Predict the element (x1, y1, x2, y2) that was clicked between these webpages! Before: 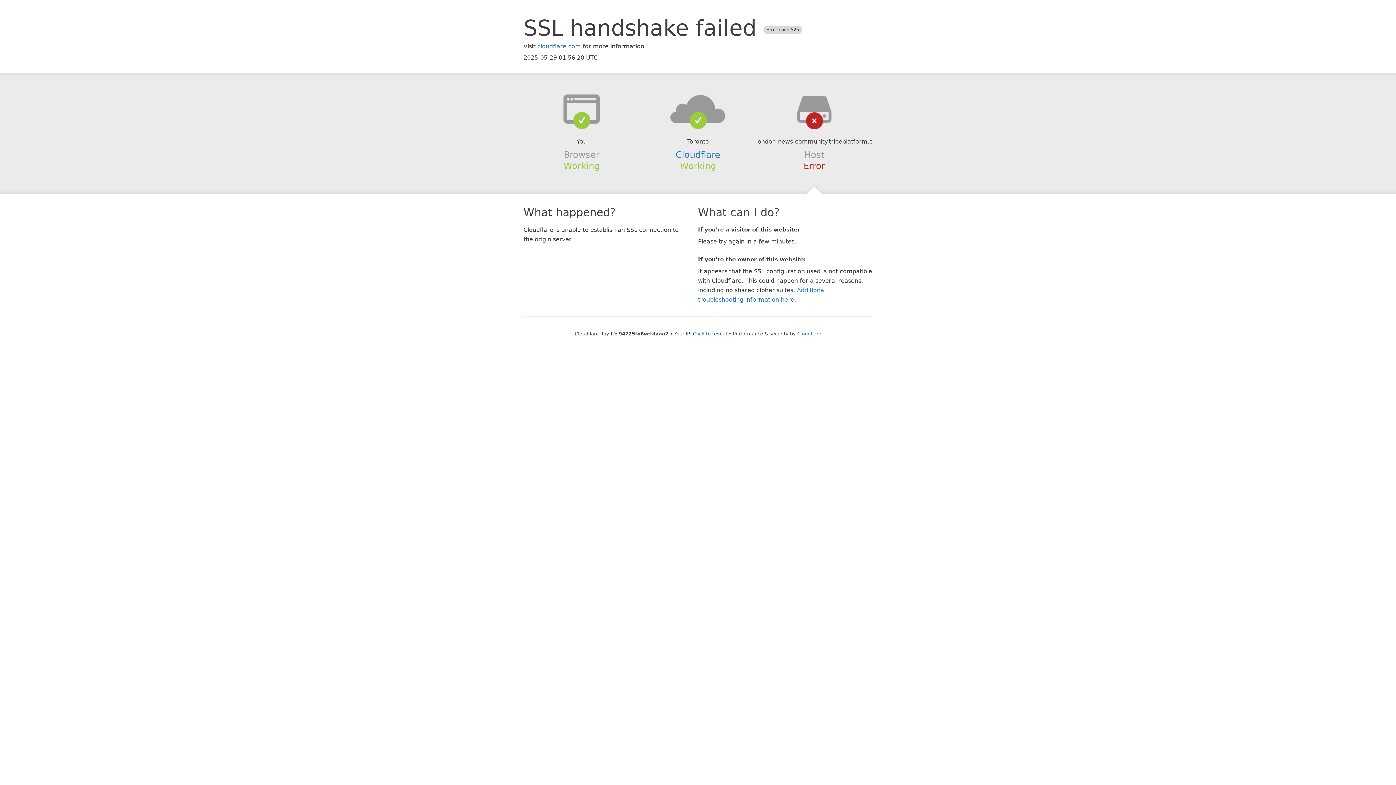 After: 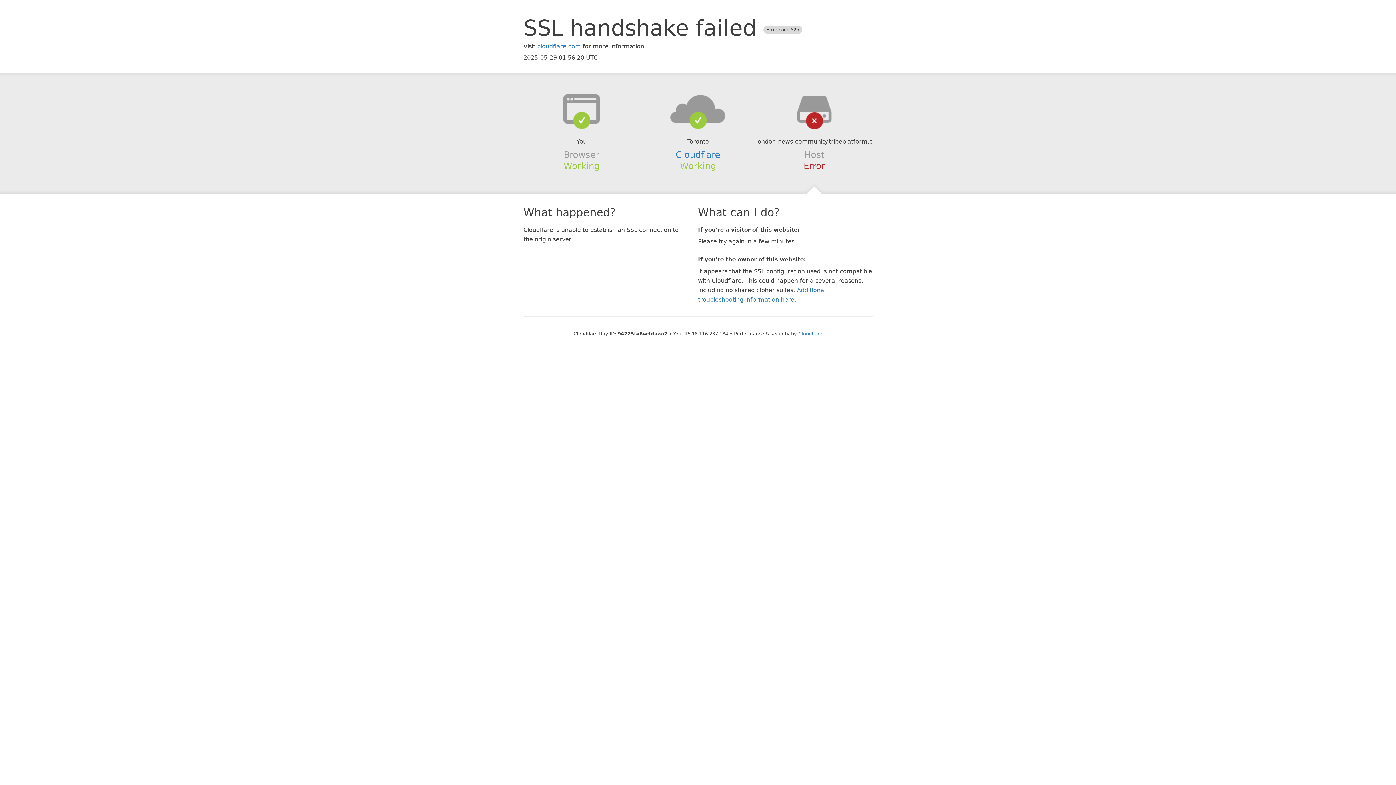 Action: label: Click to reveal bbox: (693, 331, 727, 336)